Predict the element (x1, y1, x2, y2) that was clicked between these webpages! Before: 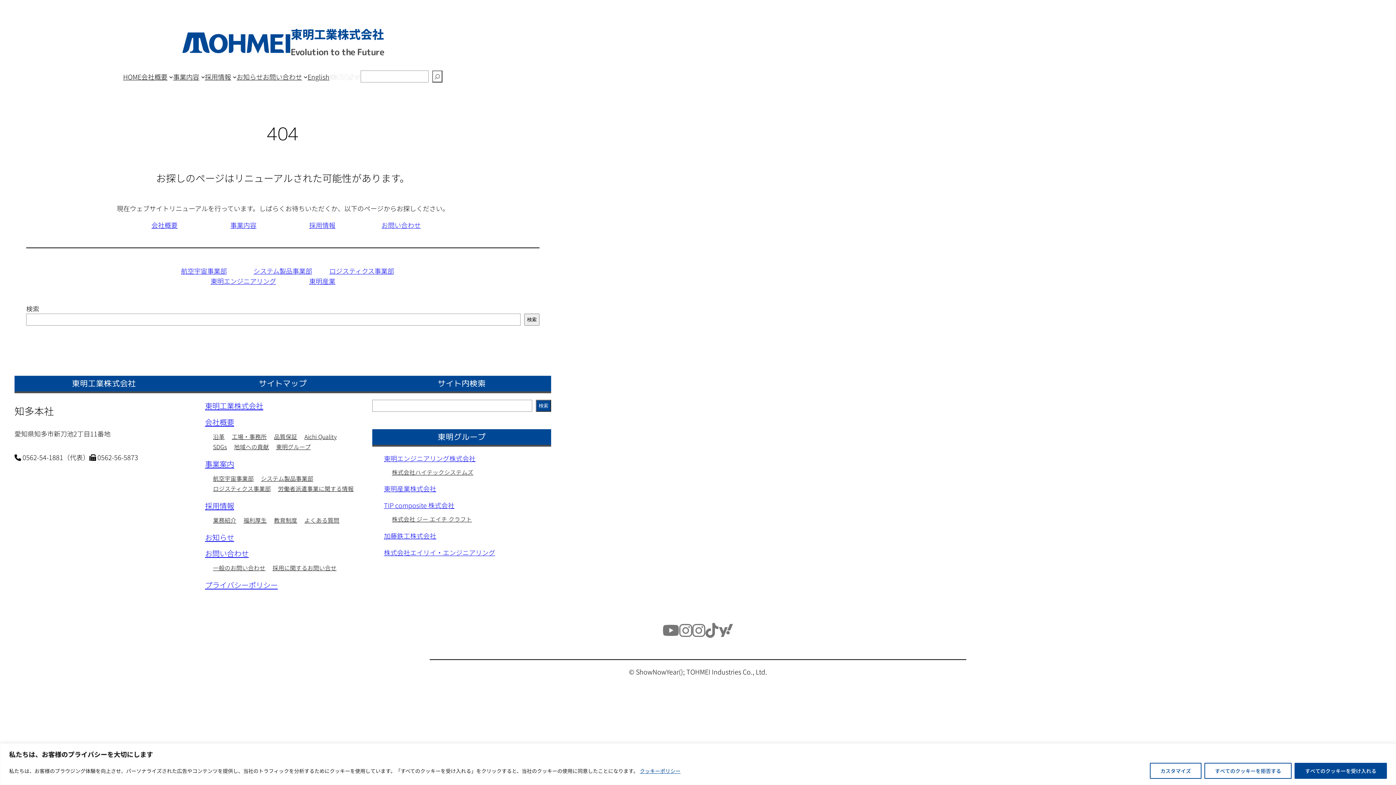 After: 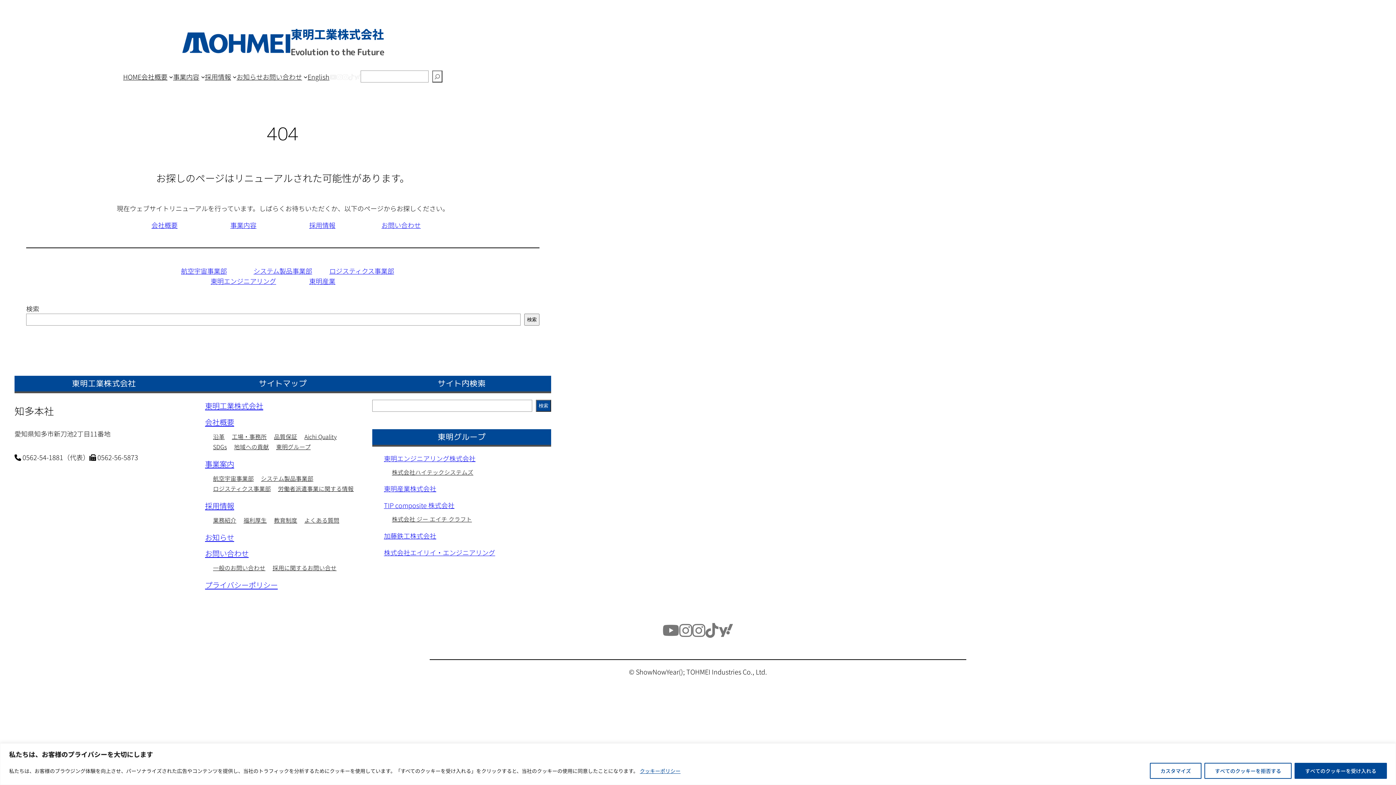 Action: bbox: (639, 767, 681, 775) label: クッキーポリシー